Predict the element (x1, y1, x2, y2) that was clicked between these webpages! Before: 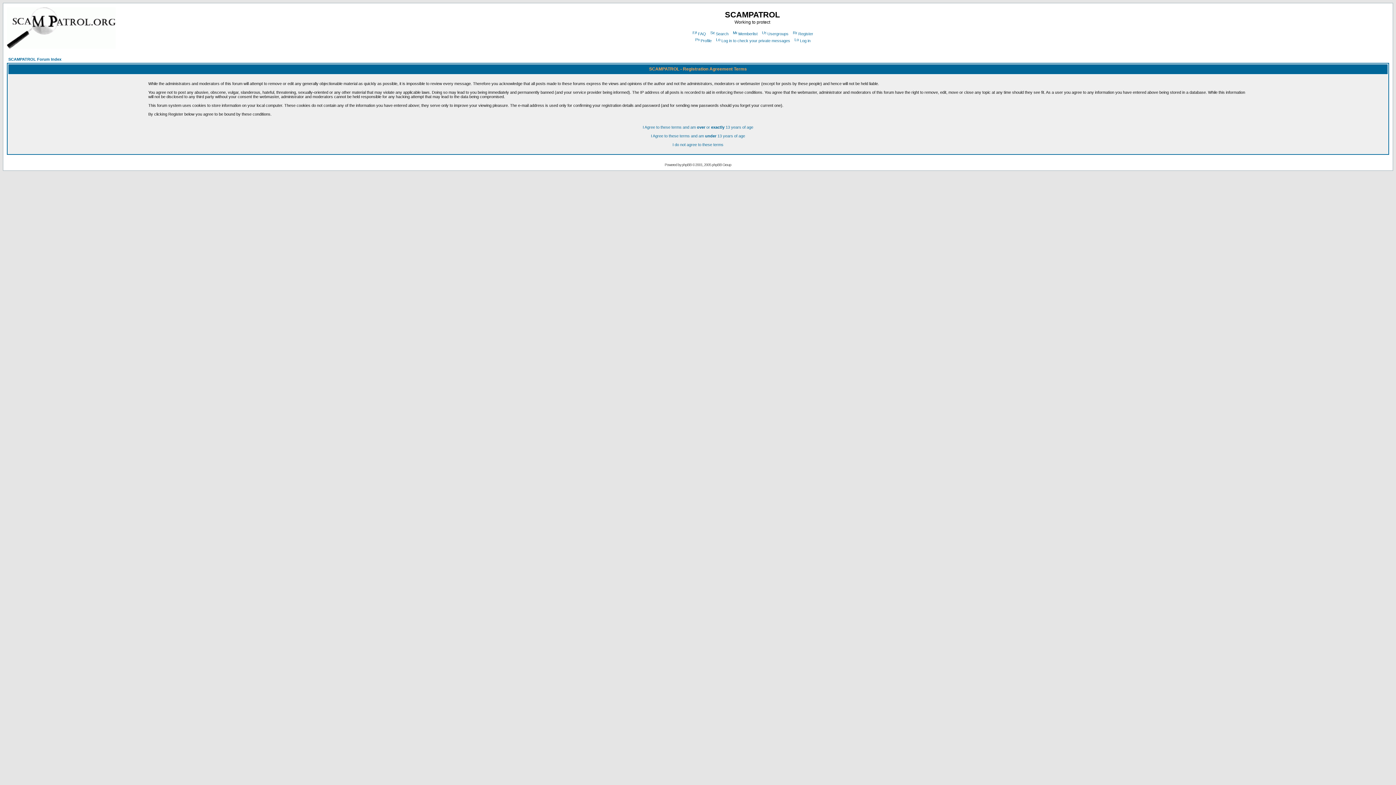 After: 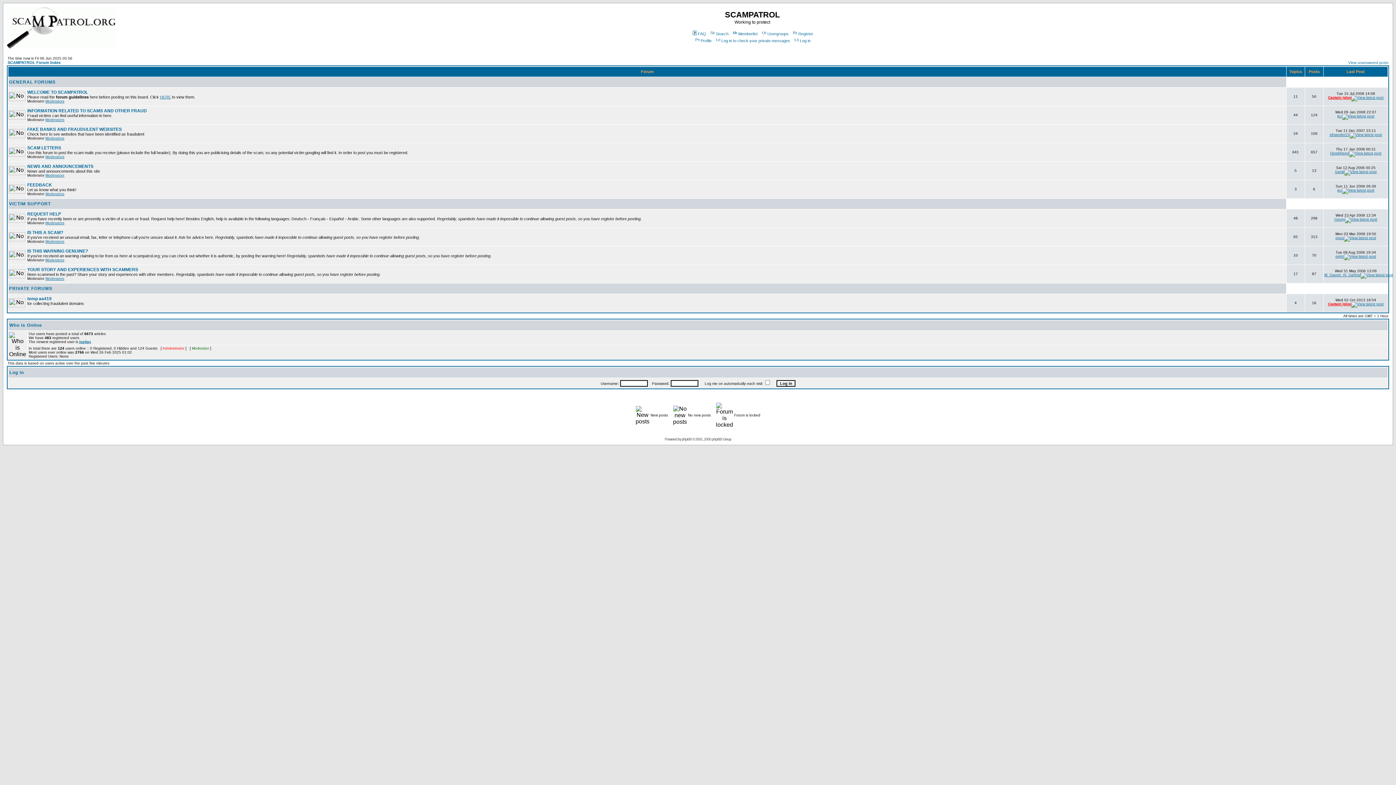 Action: bbox: (672, 142, 723, 146) label: I do not agree to these terms